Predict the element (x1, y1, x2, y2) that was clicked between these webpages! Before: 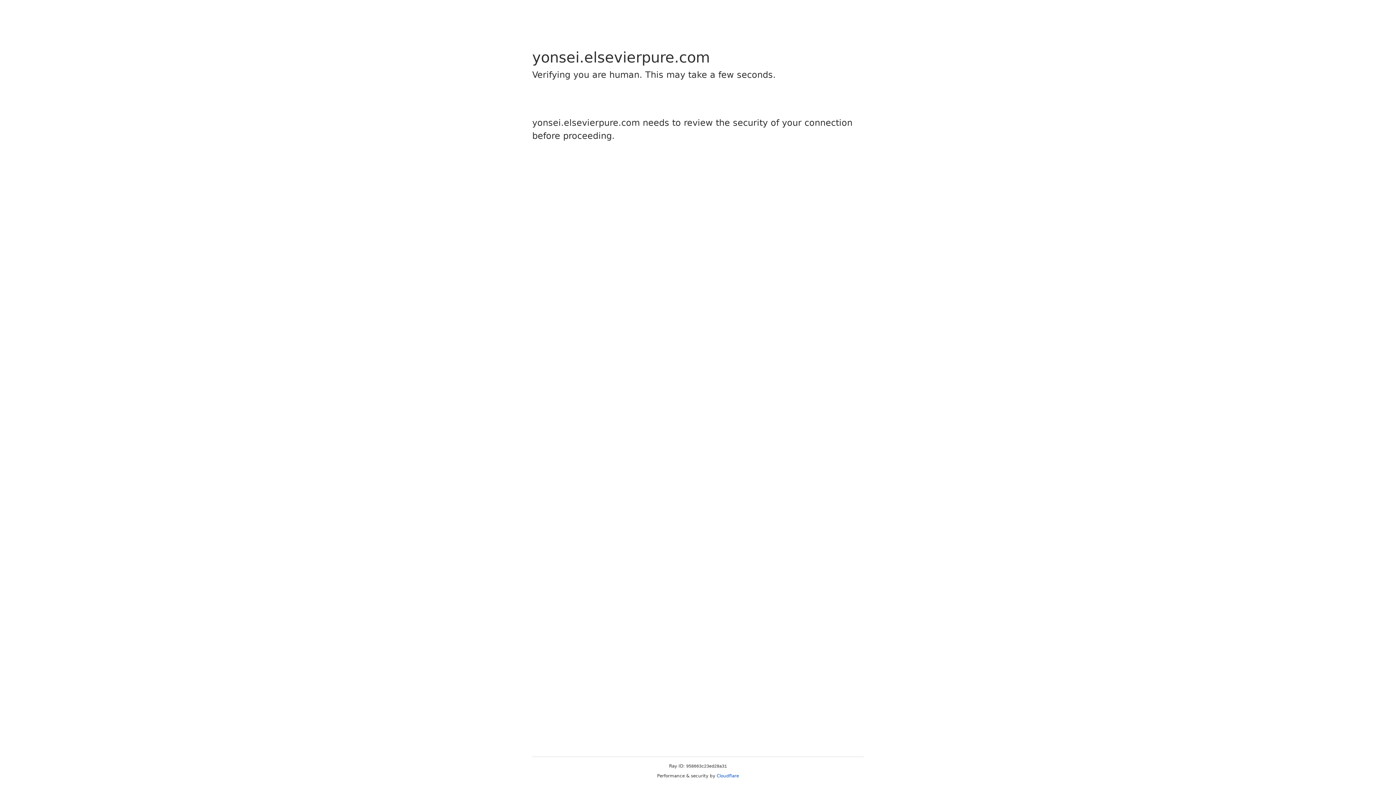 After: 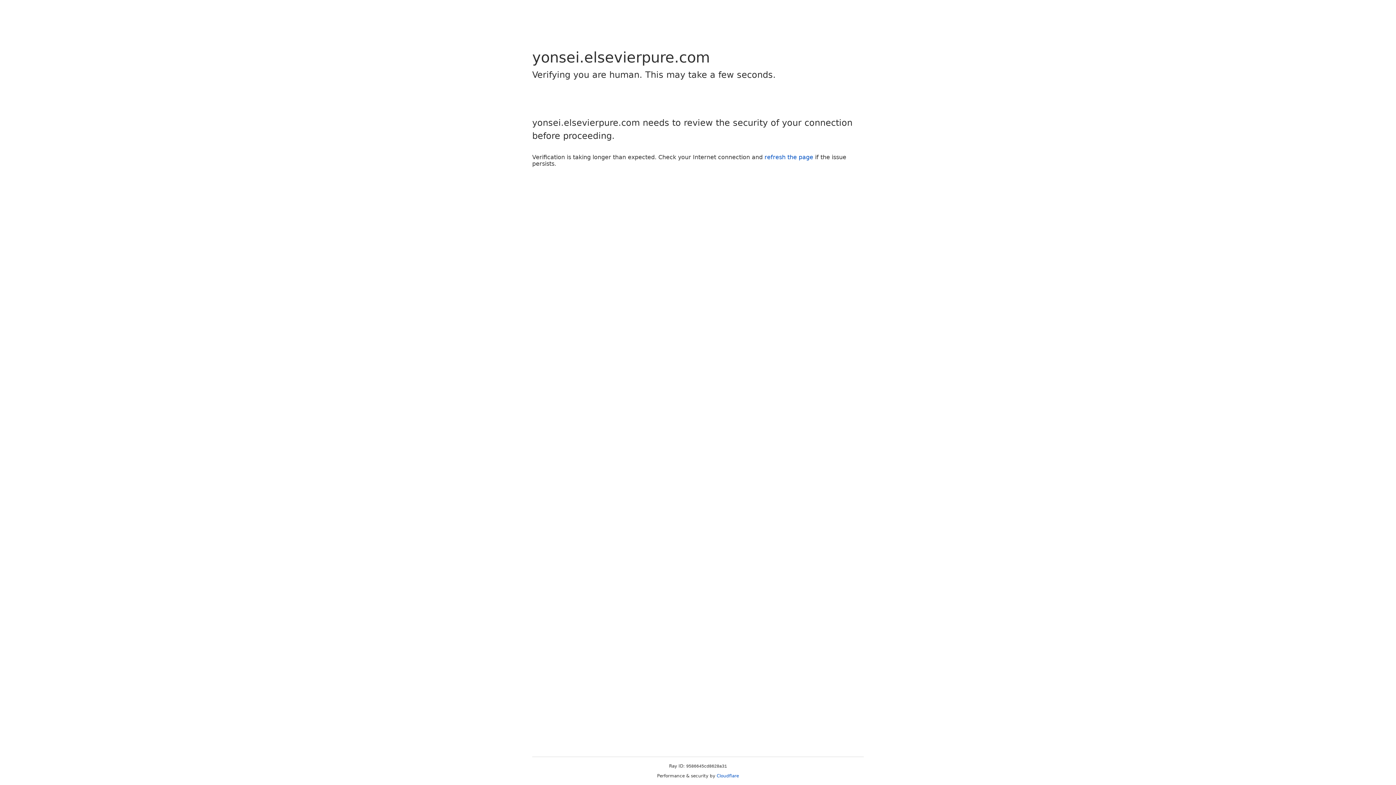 Action: bbox: (716, 773, 739, 778) label: Cloudflare